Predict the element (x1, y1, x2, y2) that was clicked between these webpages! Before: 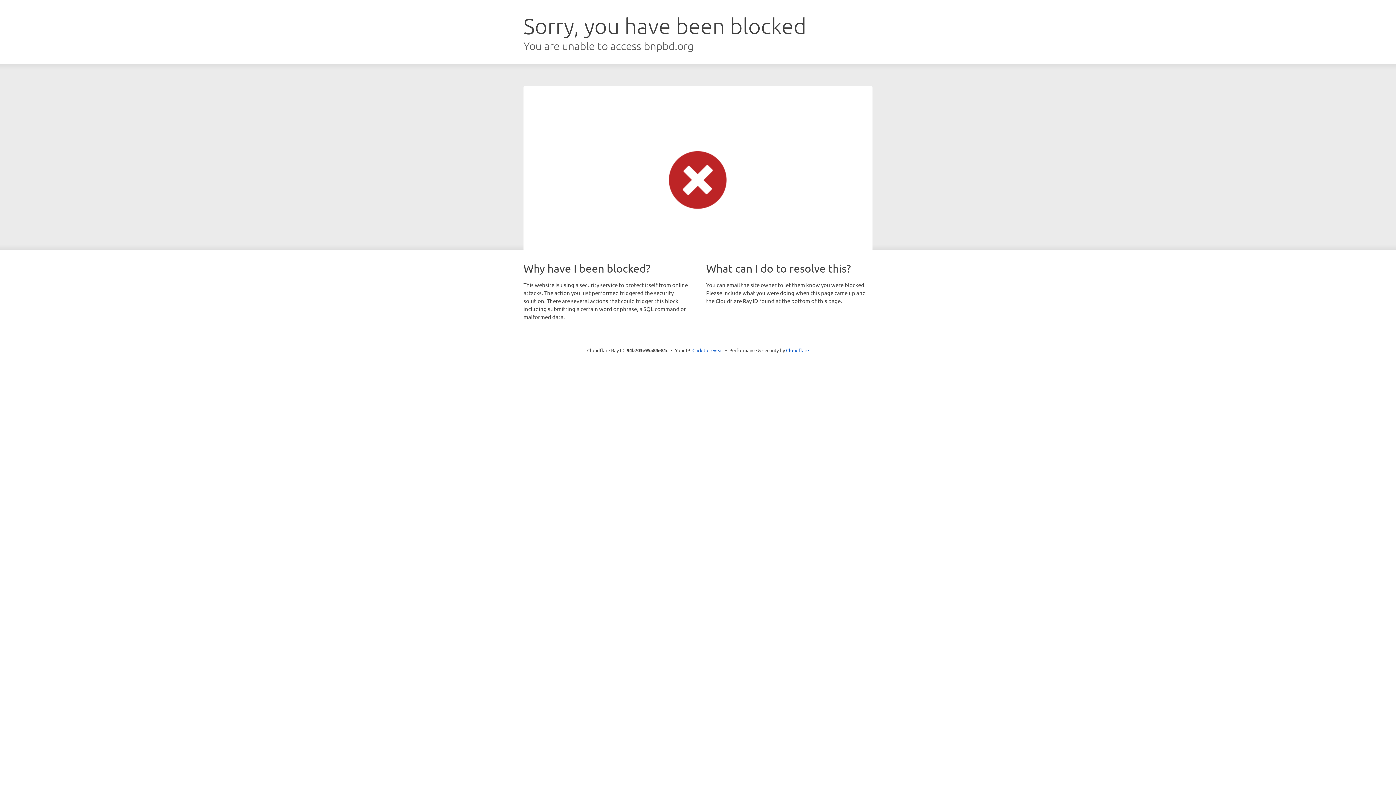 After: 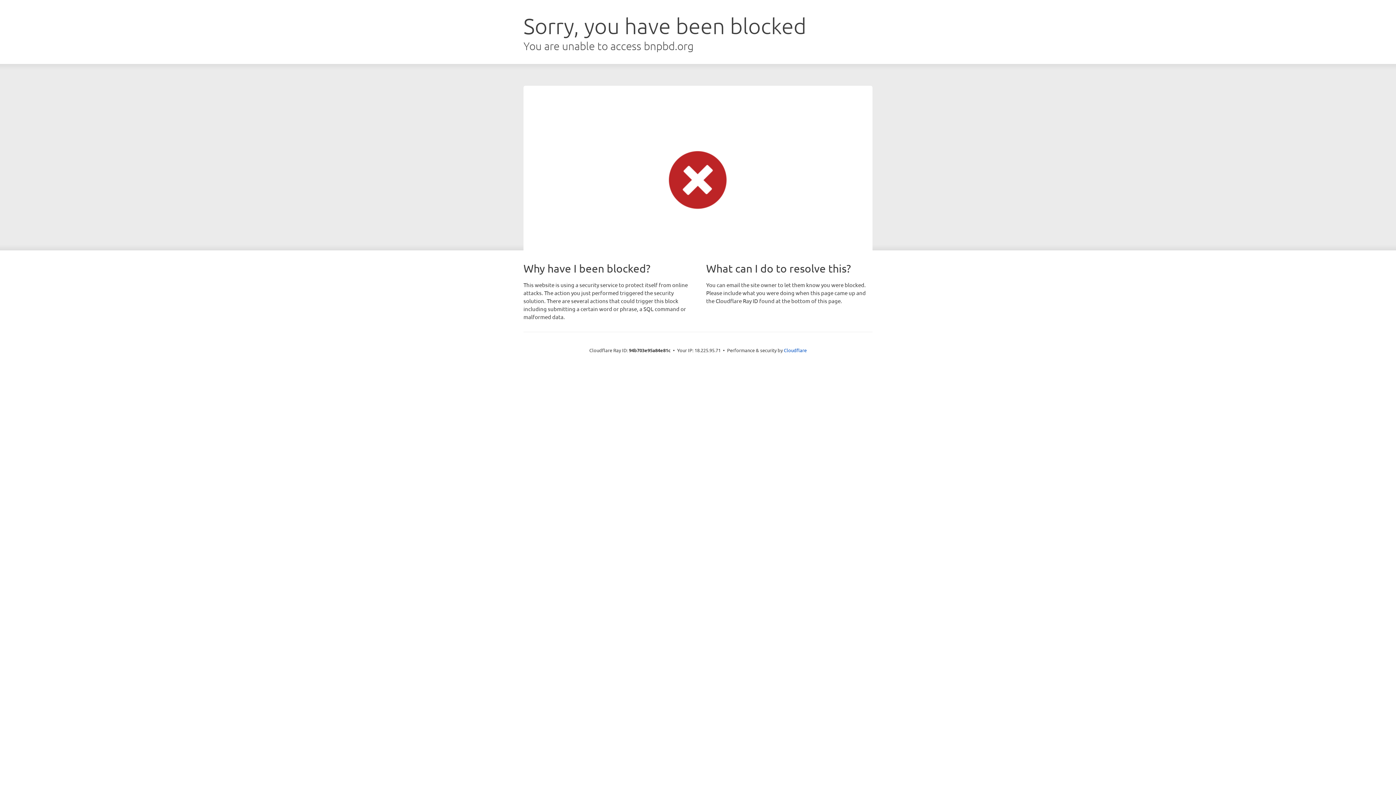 Action: bbox: (692, 346, 723, 353) label: Click to reveal